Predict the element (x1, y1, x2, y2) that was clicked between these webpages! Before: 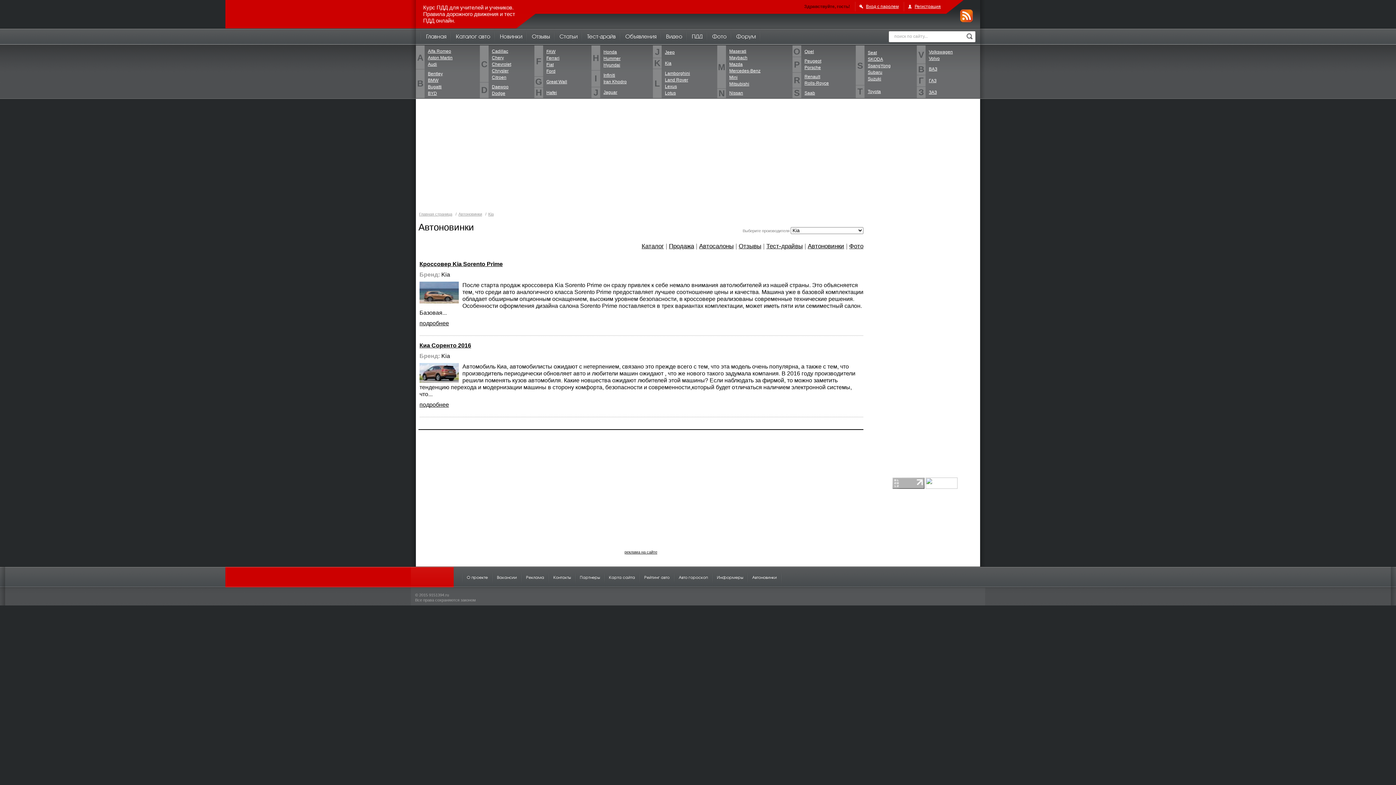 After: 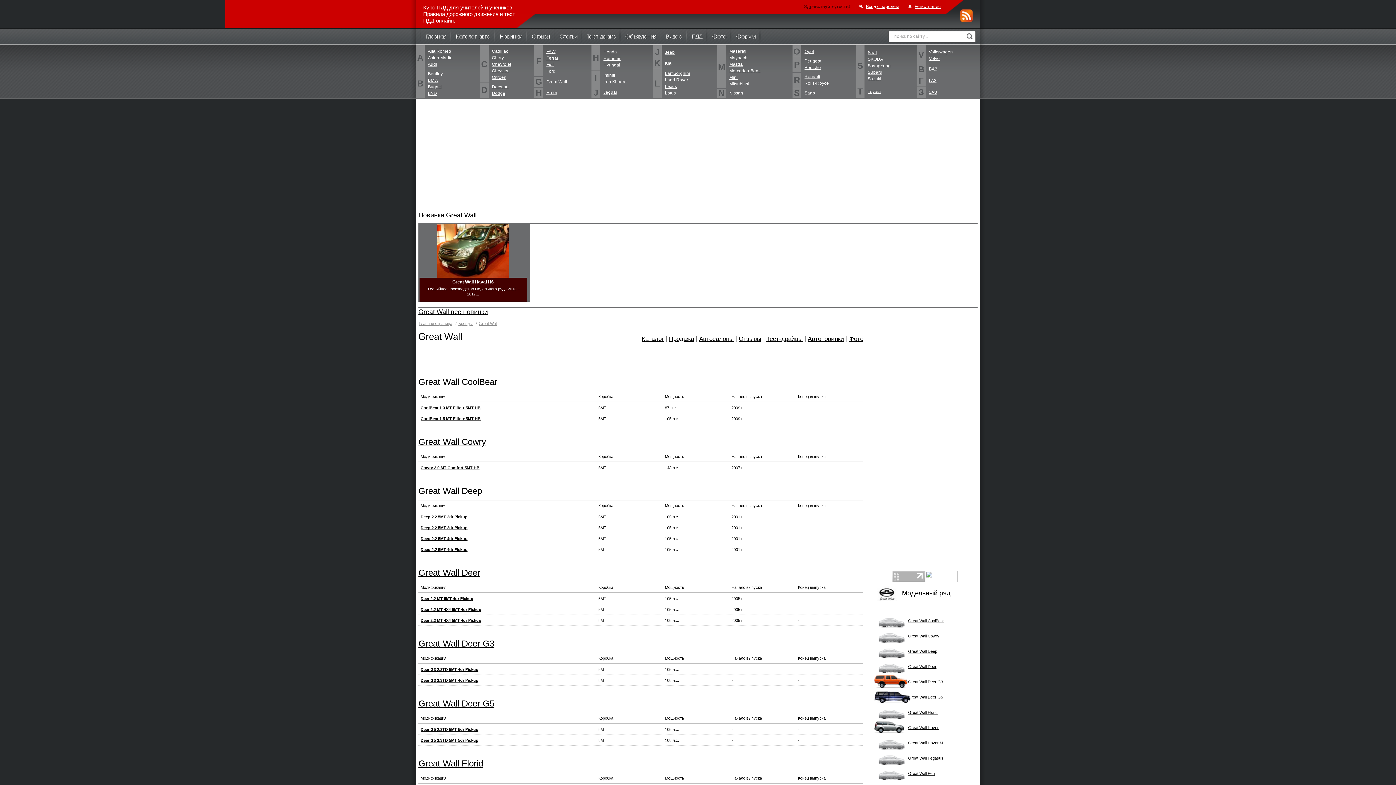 Action: label: Great Wall bbox: (546, 79, 567, 84)